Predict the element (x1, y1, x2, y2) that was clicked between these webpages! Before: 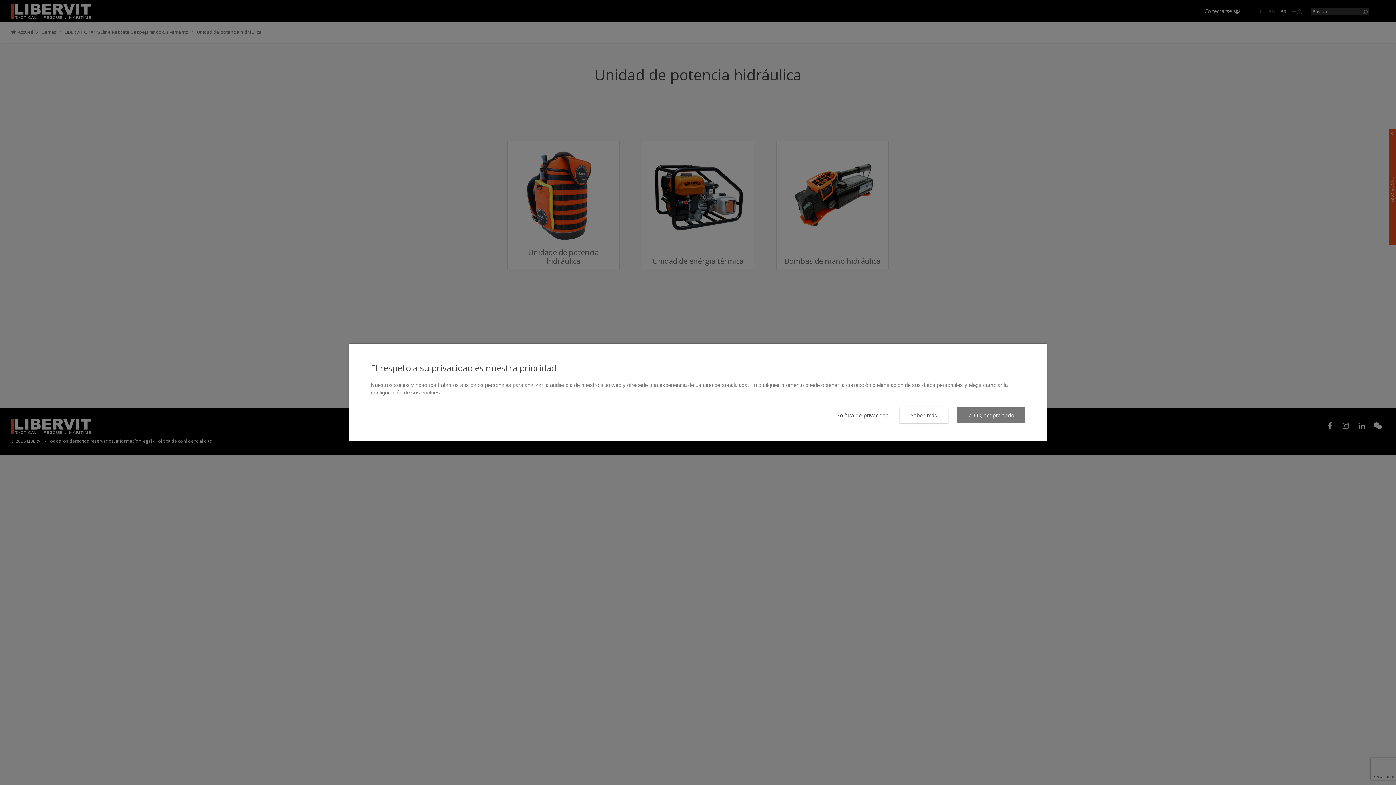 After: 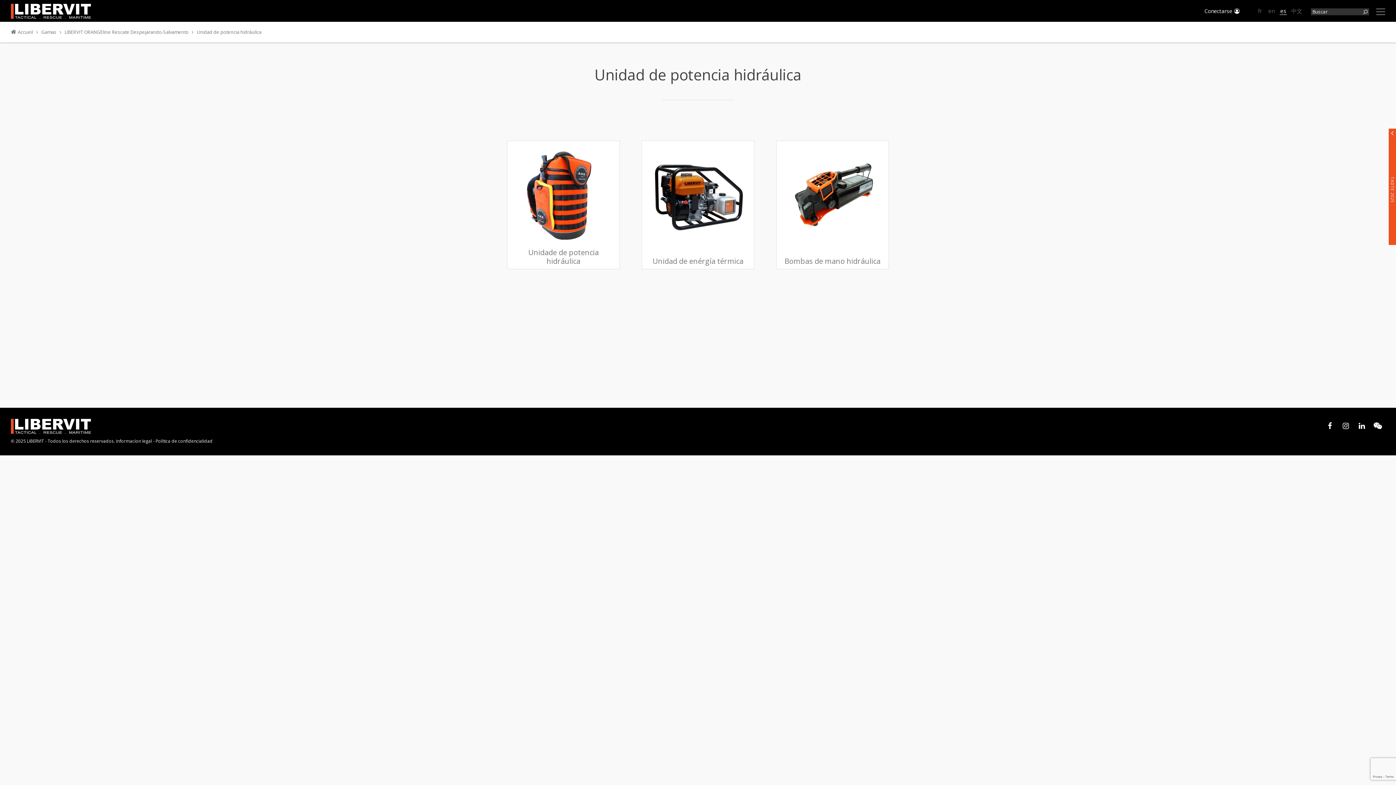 Action: bbox: (957, 407, 1025, 423) label: ✓ Ok, acepta todo